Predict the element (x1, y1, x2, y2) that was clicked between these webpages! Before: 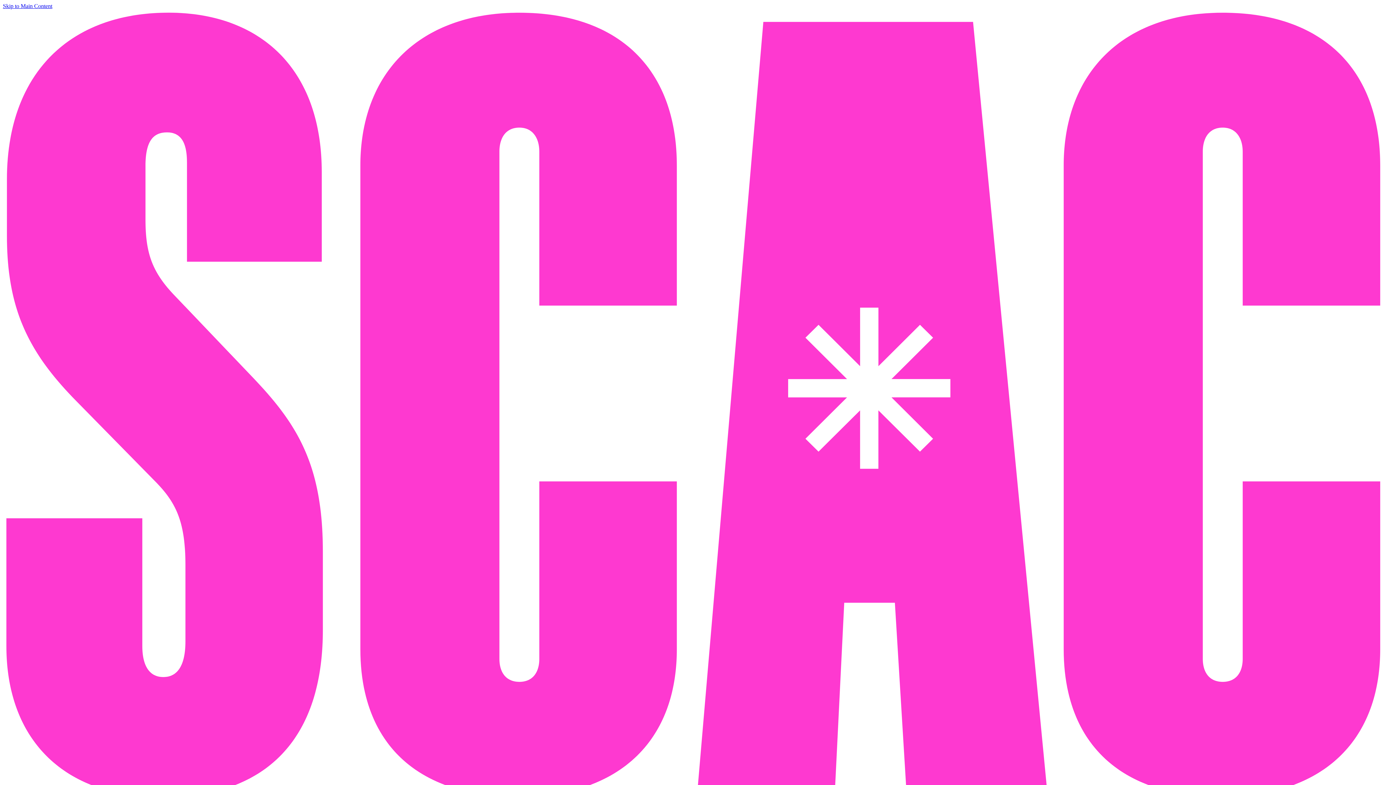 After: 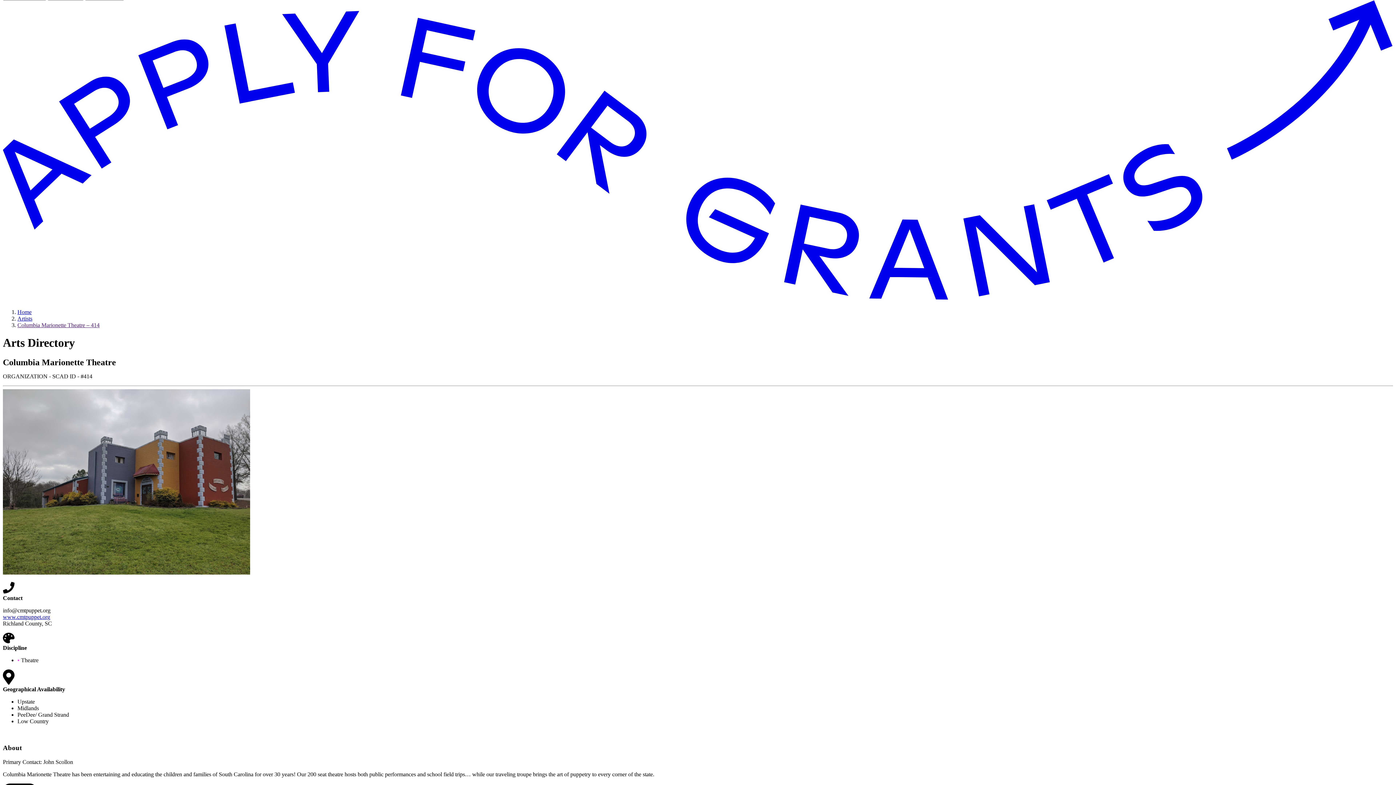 Action: bbox: (2, 2, 52, 9) label: Skip to Main Content